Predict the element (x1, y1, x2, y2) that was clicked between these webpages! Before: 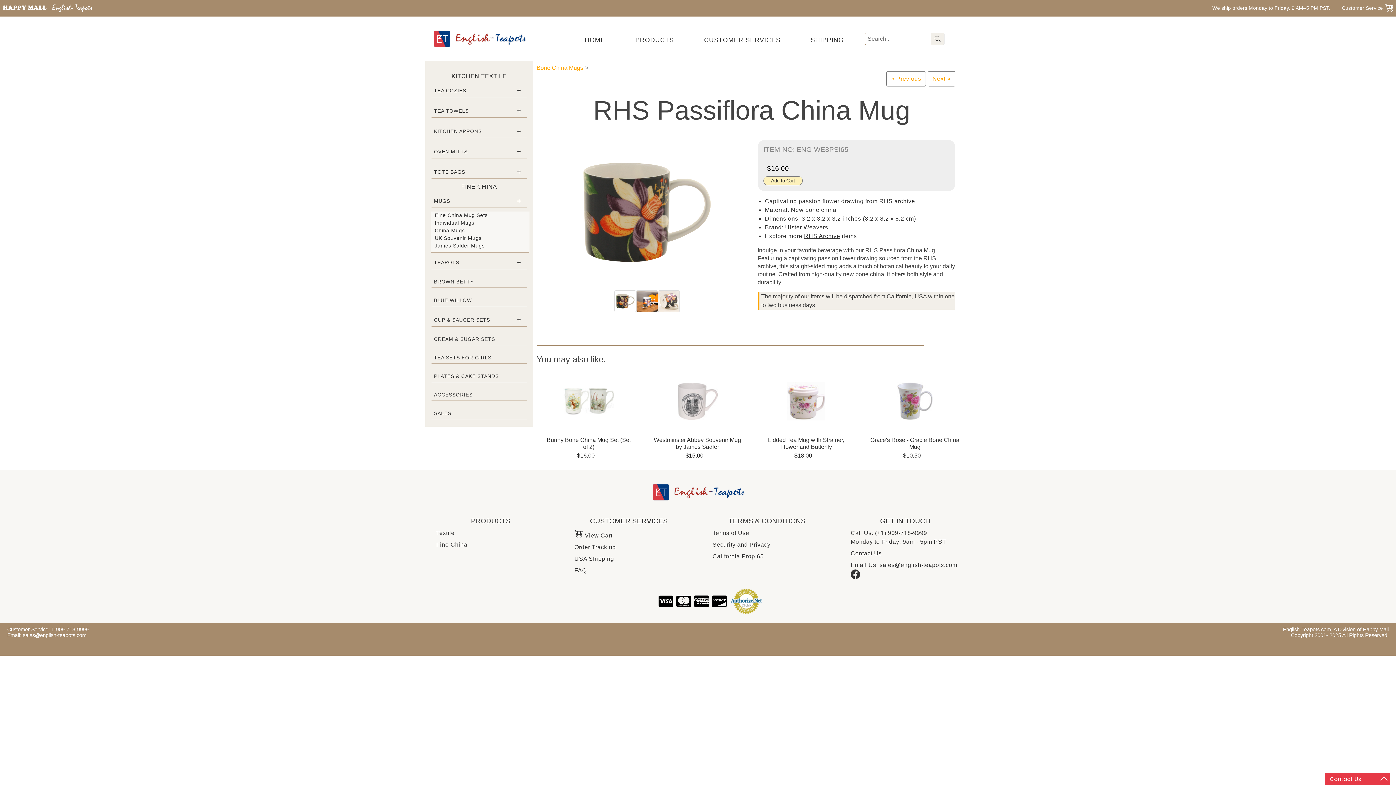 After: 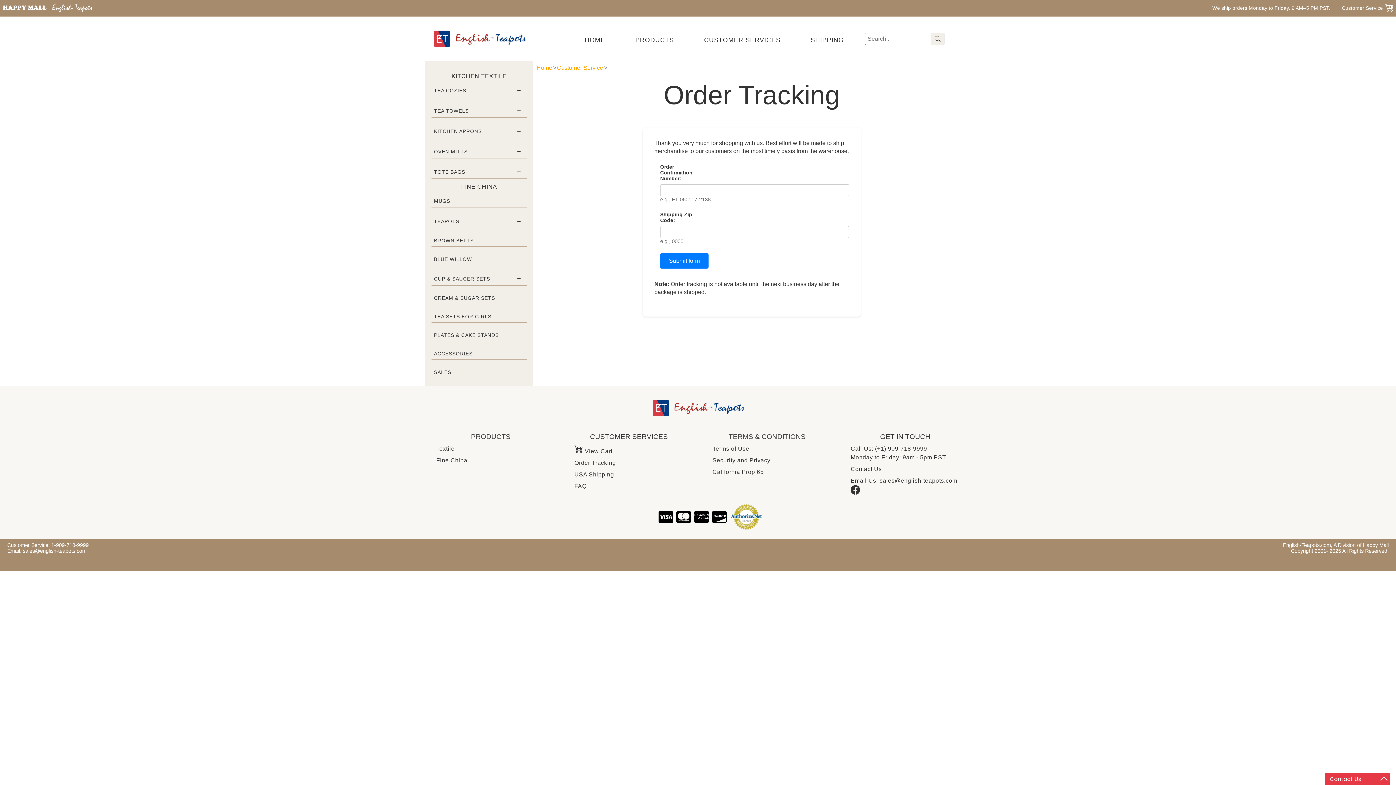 Action: label: Order Tracking bbox: (574, 544, 616, 550)